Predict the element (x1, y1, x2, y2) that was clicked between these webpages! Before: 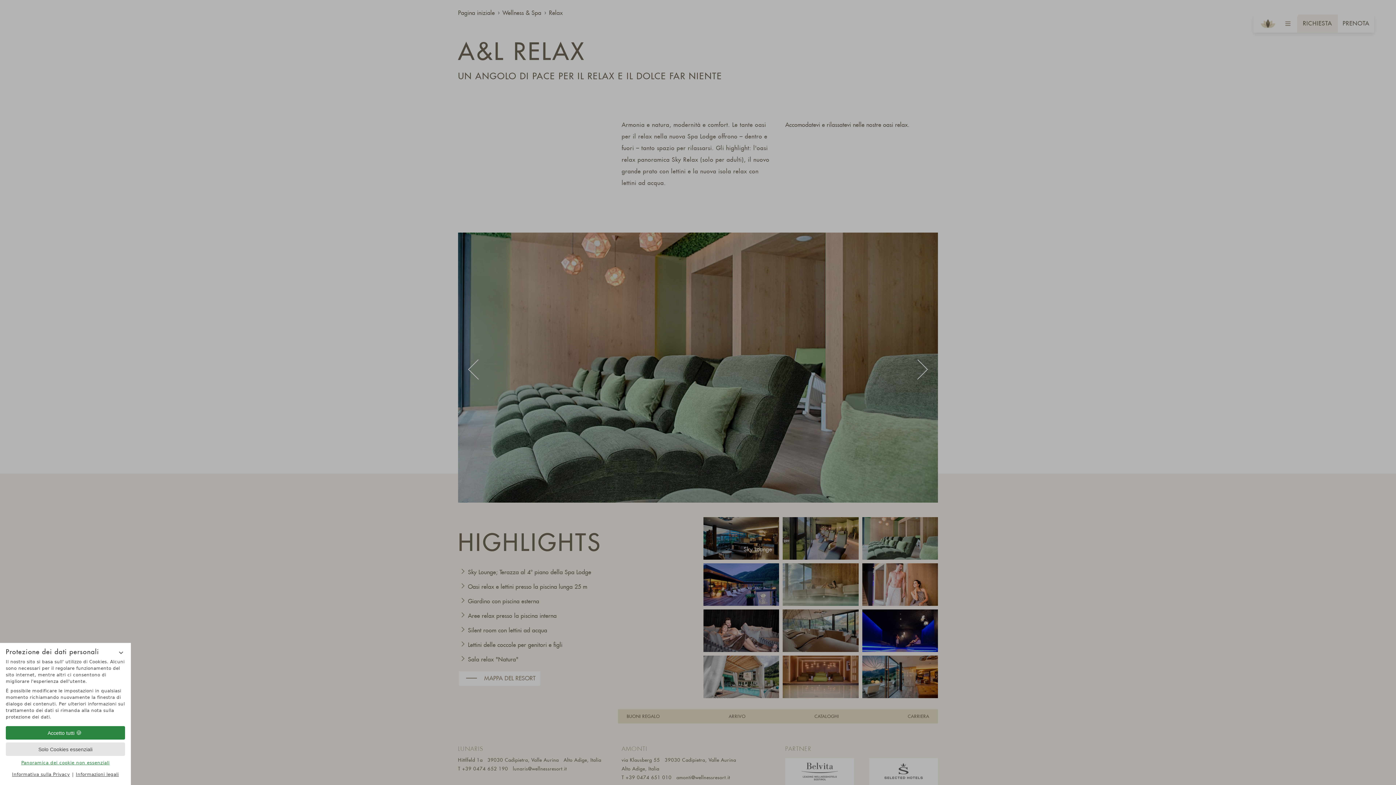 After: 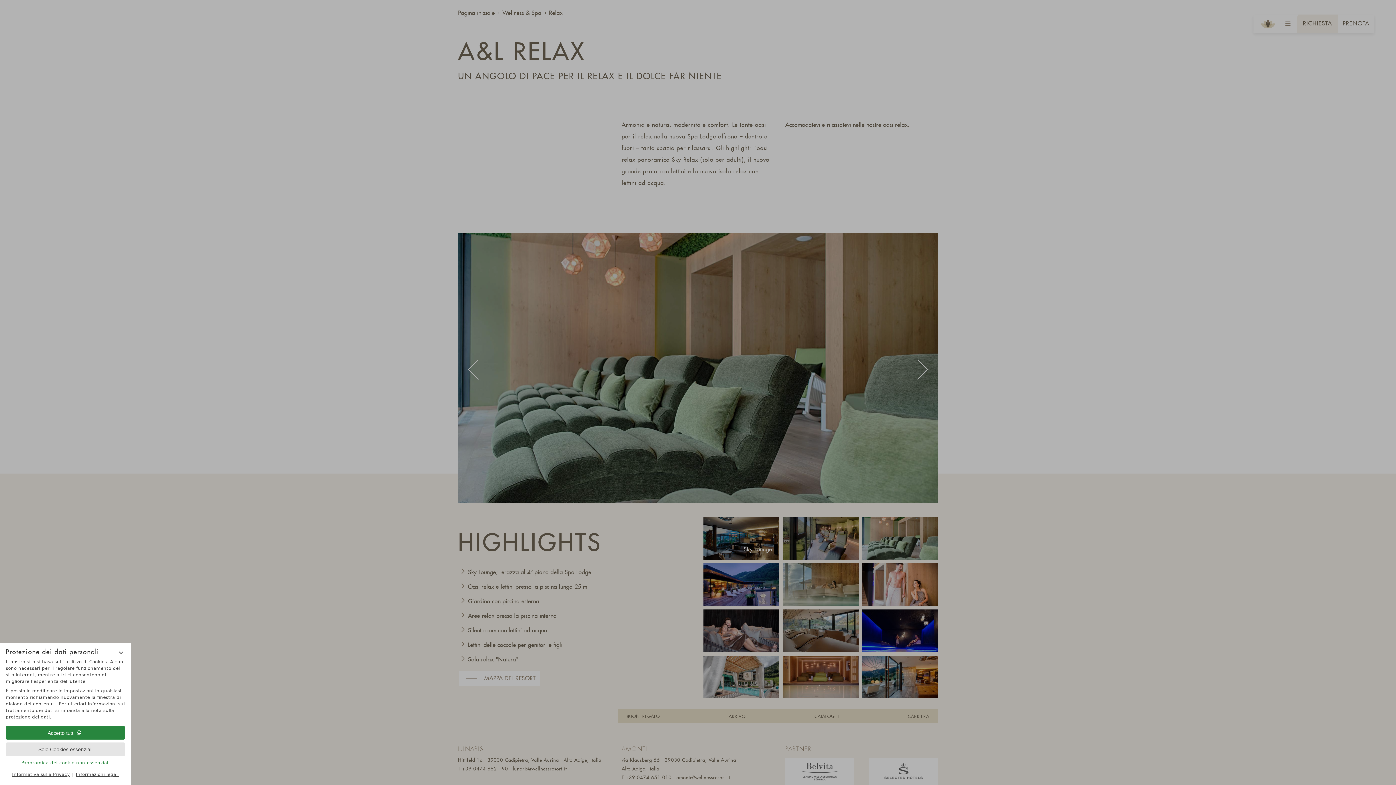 Action: bbox: (549, 7, 562, 18) label: Relax